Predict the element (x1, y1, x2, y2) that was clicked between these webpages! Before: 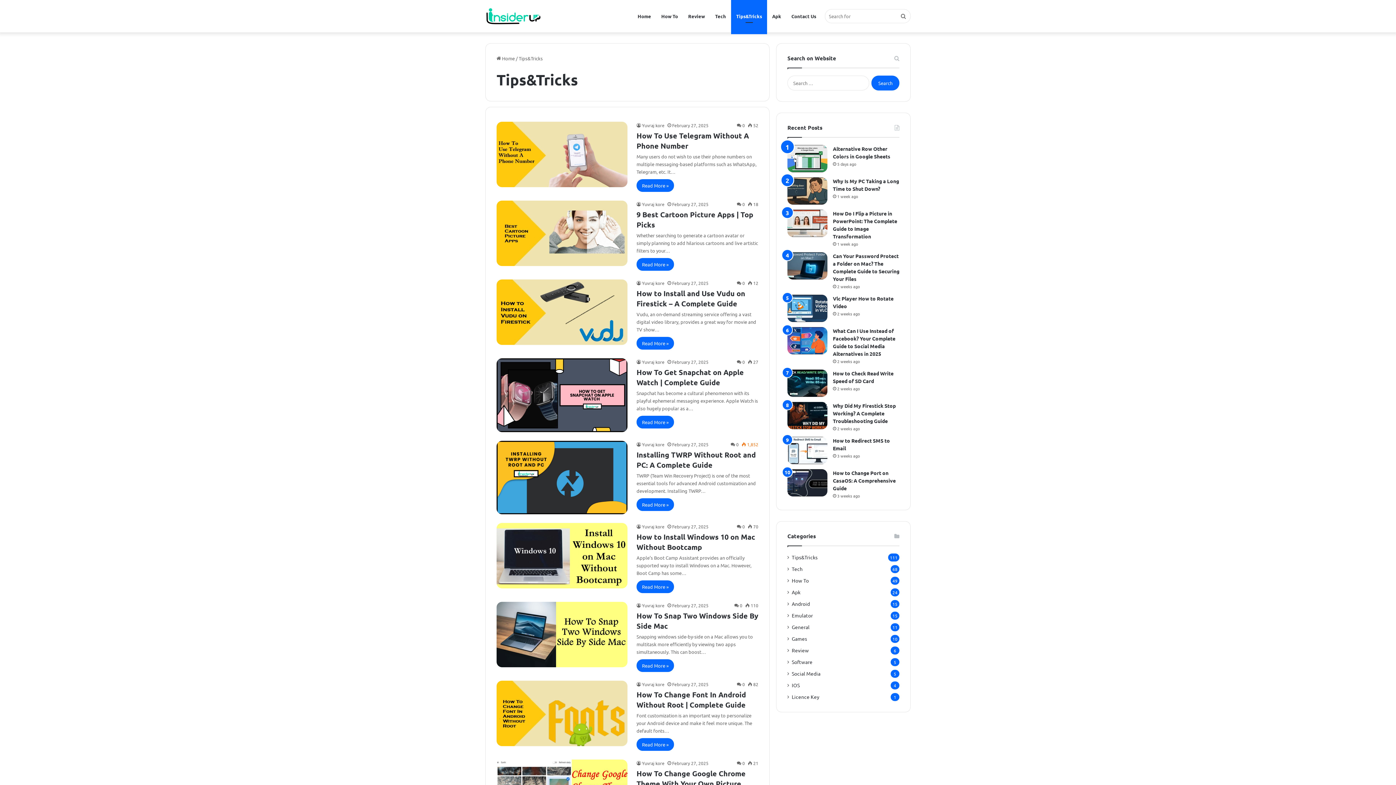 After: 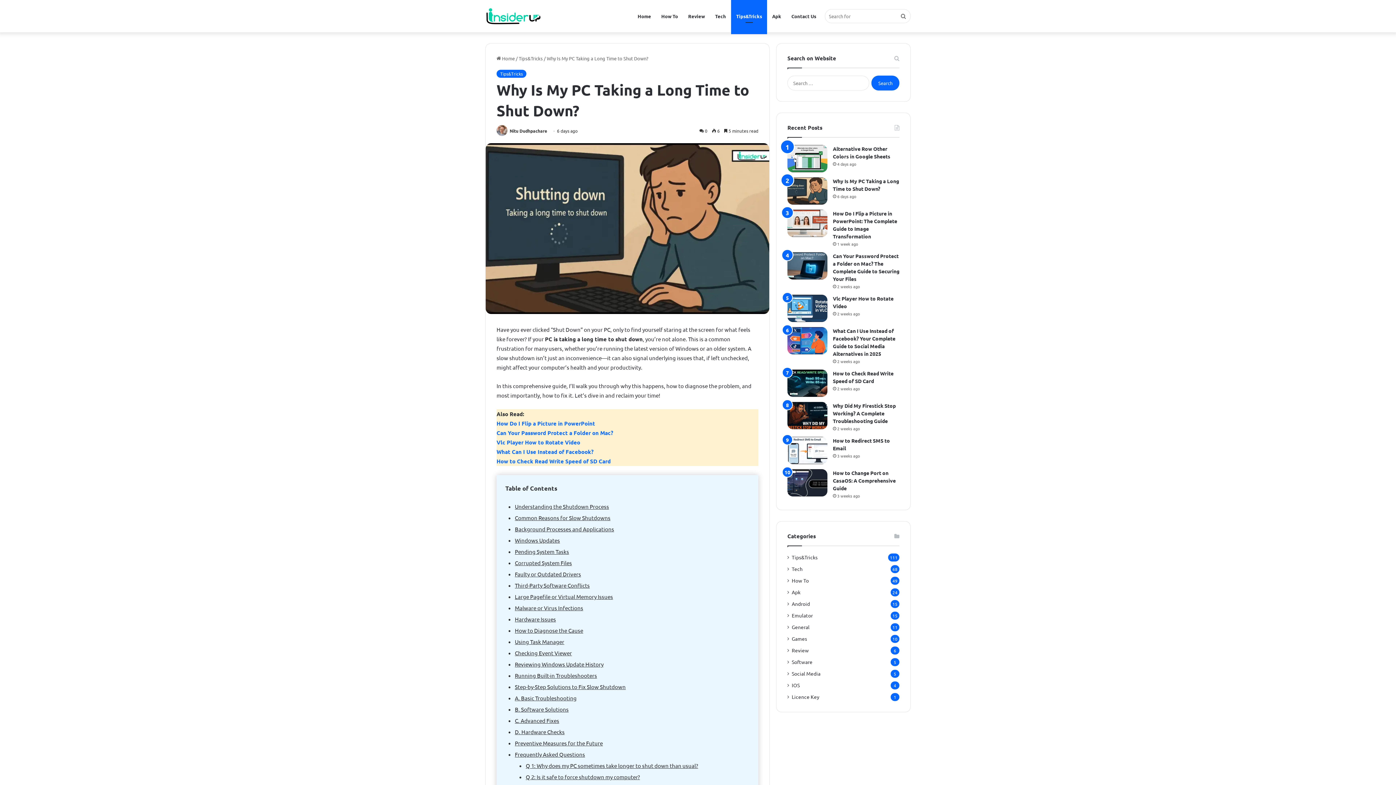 Action: bbox: (787, 177, 827, 204) label: Why Is My PC Taking a Long Time to Shut Down?